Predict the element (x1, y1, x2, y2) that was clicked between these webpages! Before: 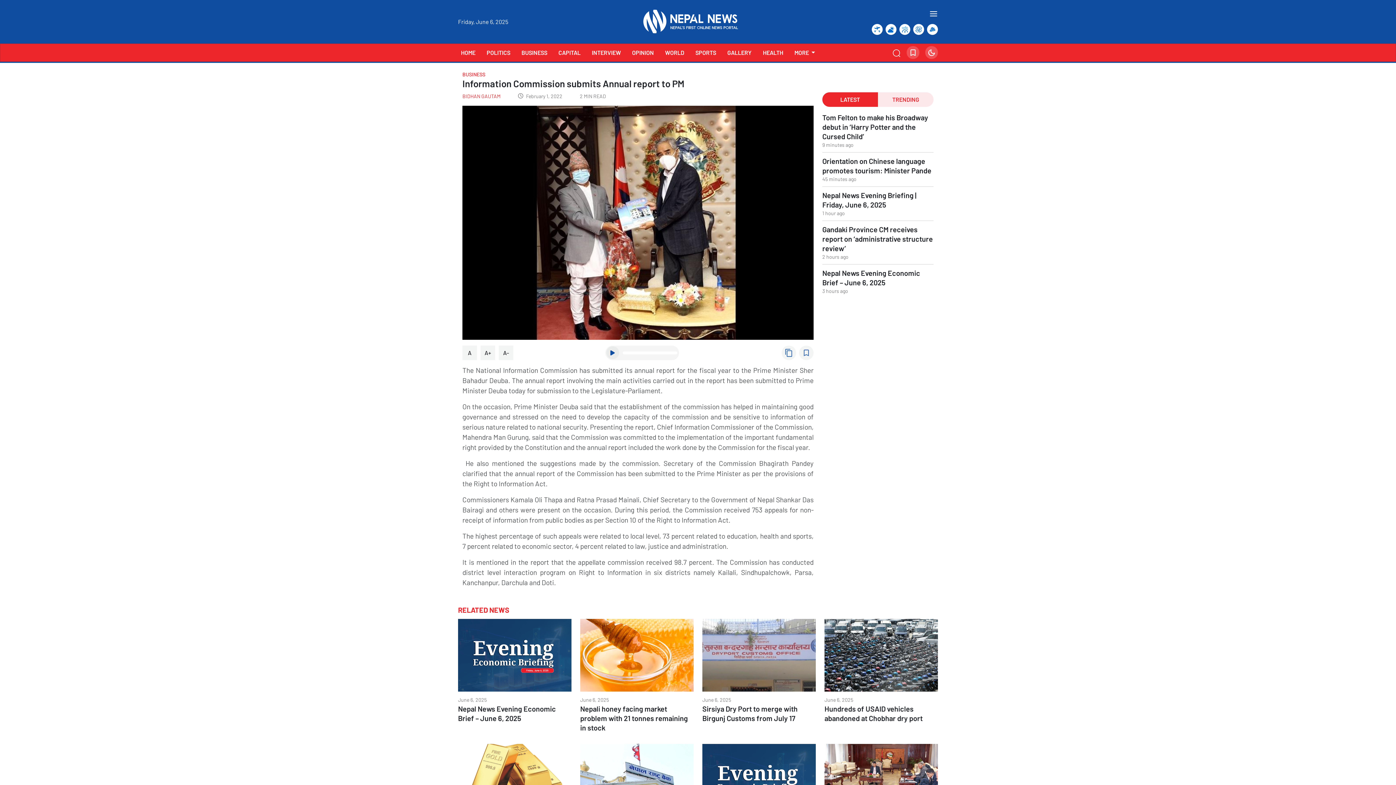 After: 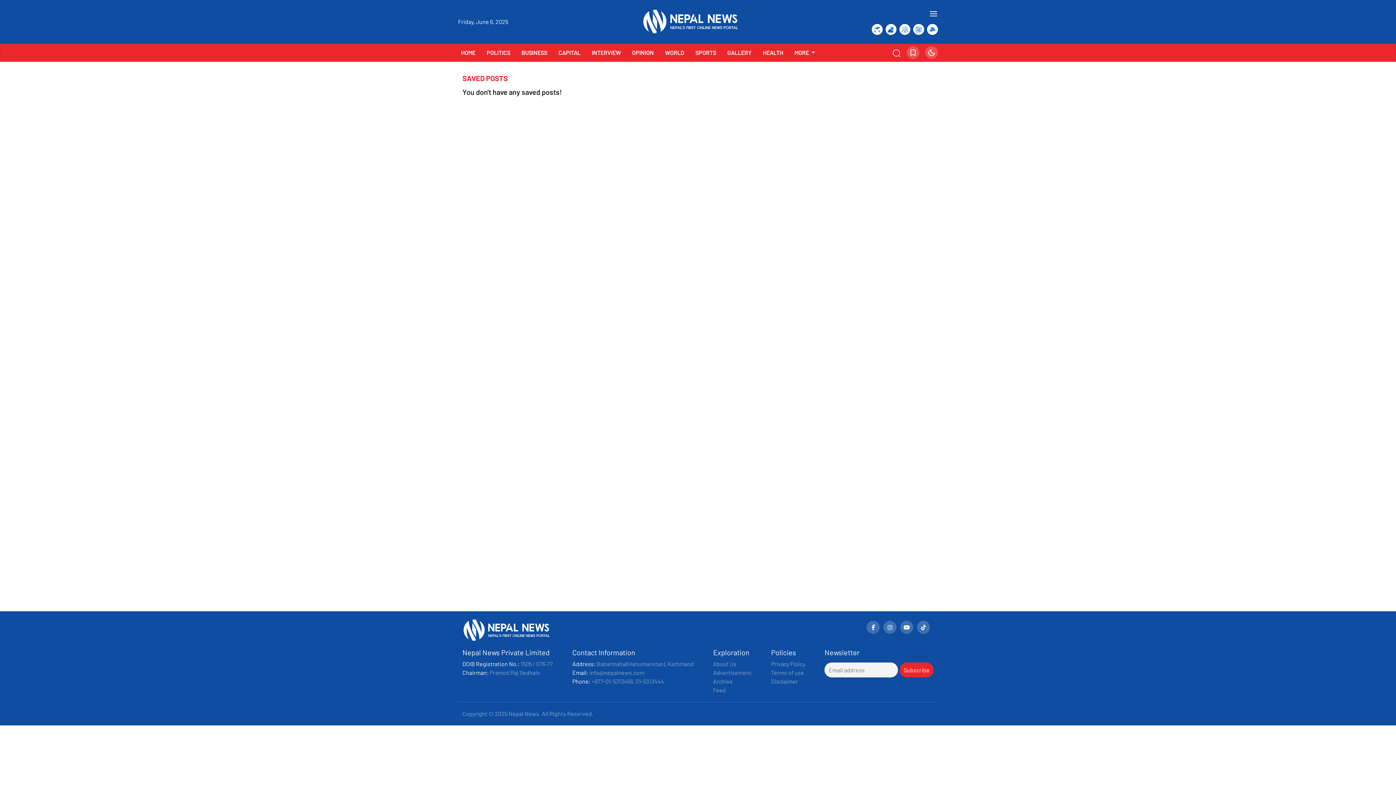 Action: label: bookmark_border
dark_mode bbox: (892, 46, 938, 59)